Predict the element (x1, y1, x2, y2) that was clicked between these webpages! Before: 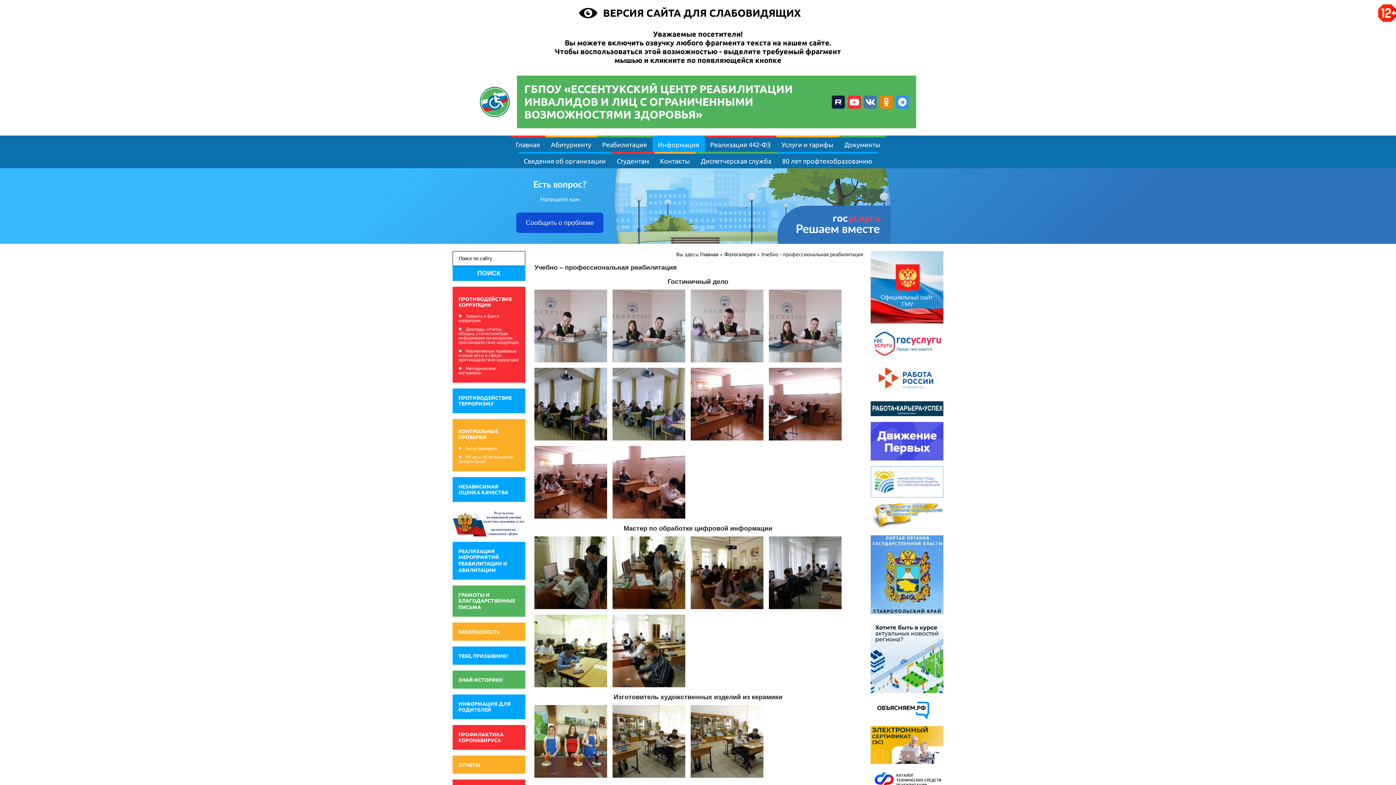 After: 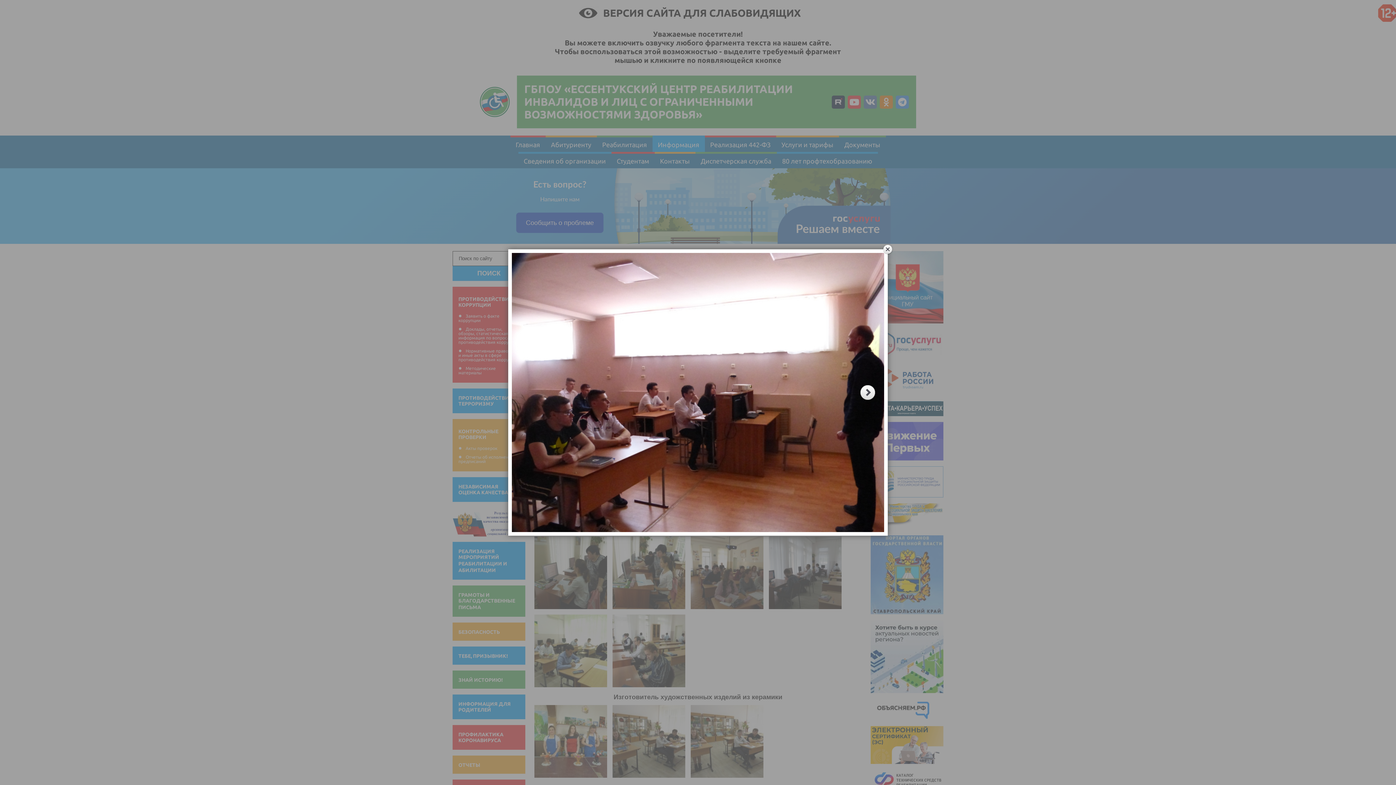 Action: bbox: (769, 367, 841, 440)